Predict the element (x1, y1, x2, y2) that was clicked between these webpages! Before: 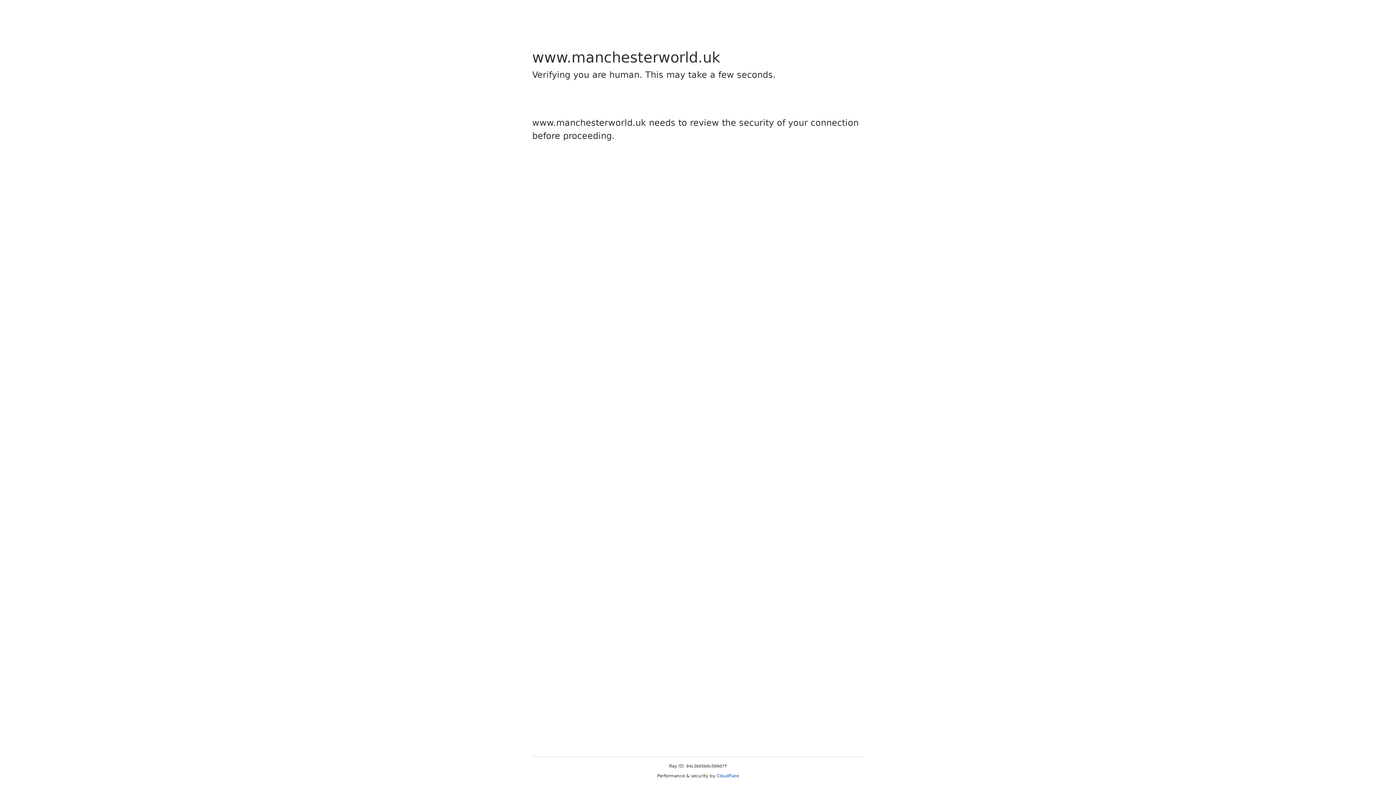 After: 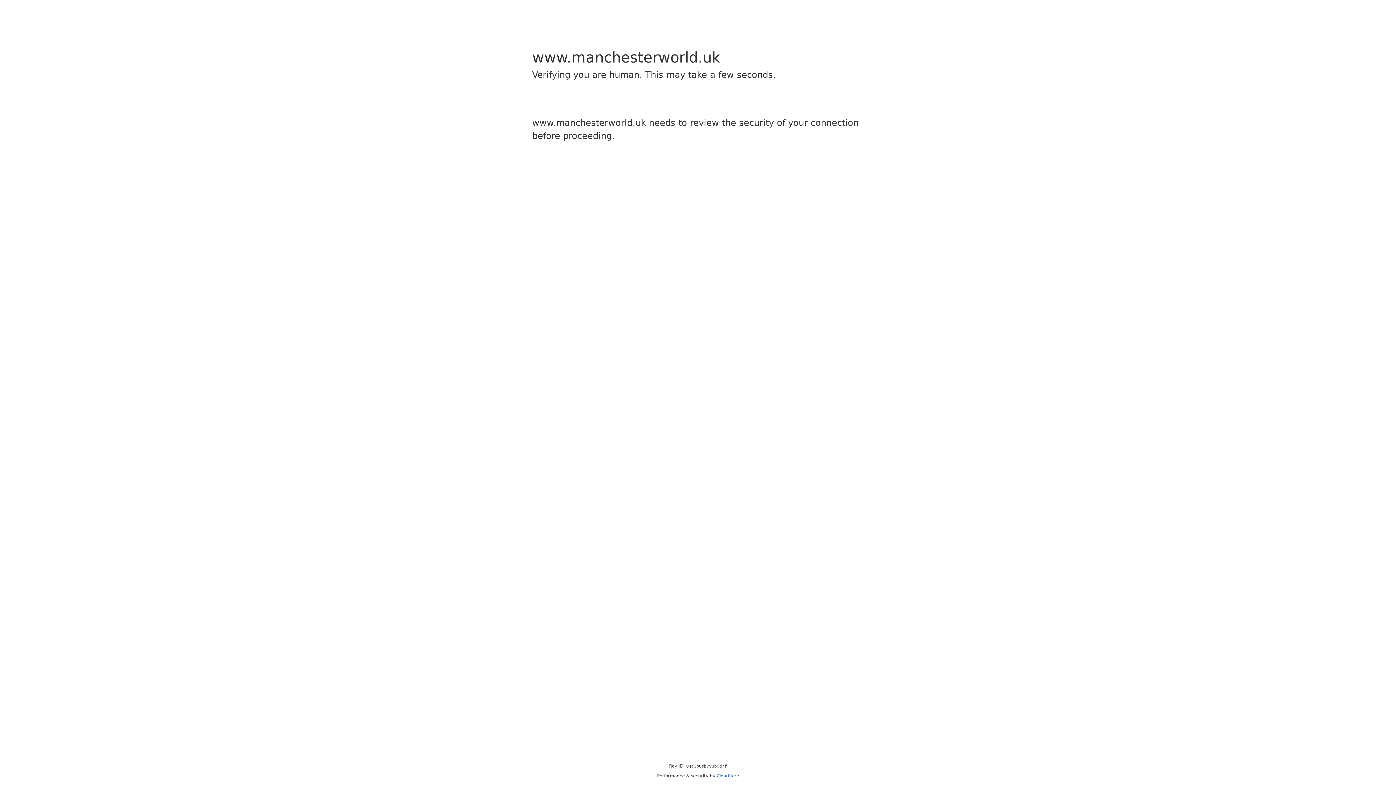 Action: label: Cloudflare bbox: (716, 773, 739, 778)